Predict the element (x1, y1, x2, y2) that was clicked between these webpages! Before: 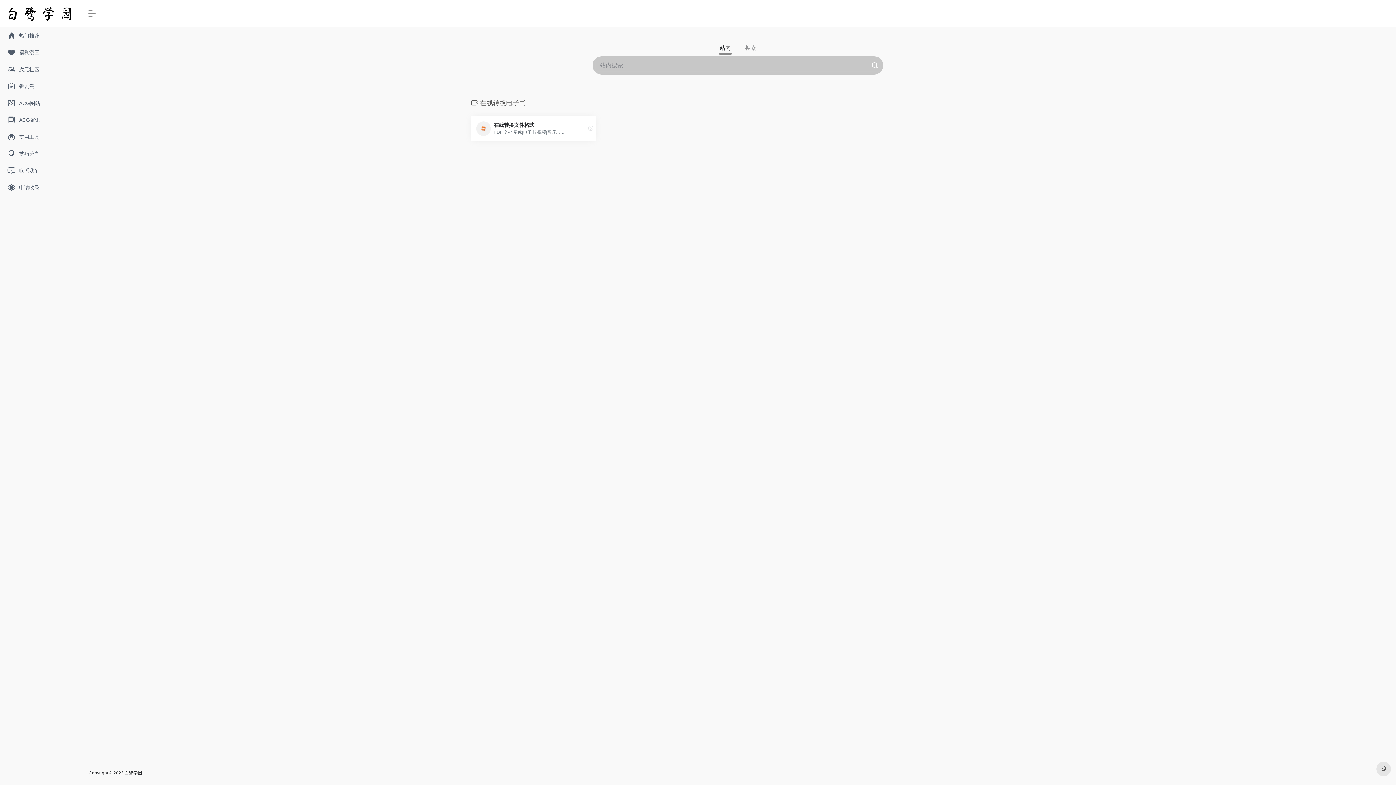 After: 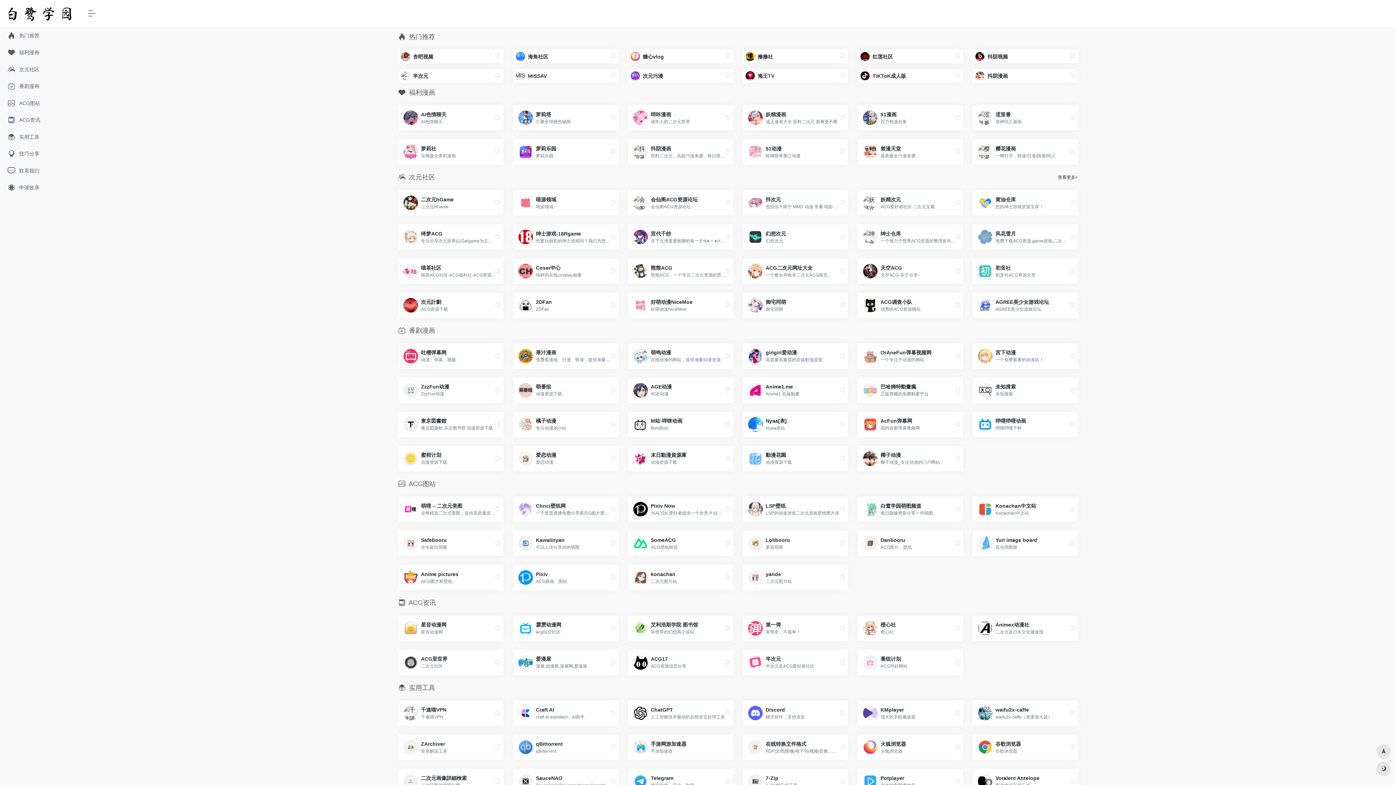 Action: bbox: (2, 27, 77, 43) label: 热门推荐